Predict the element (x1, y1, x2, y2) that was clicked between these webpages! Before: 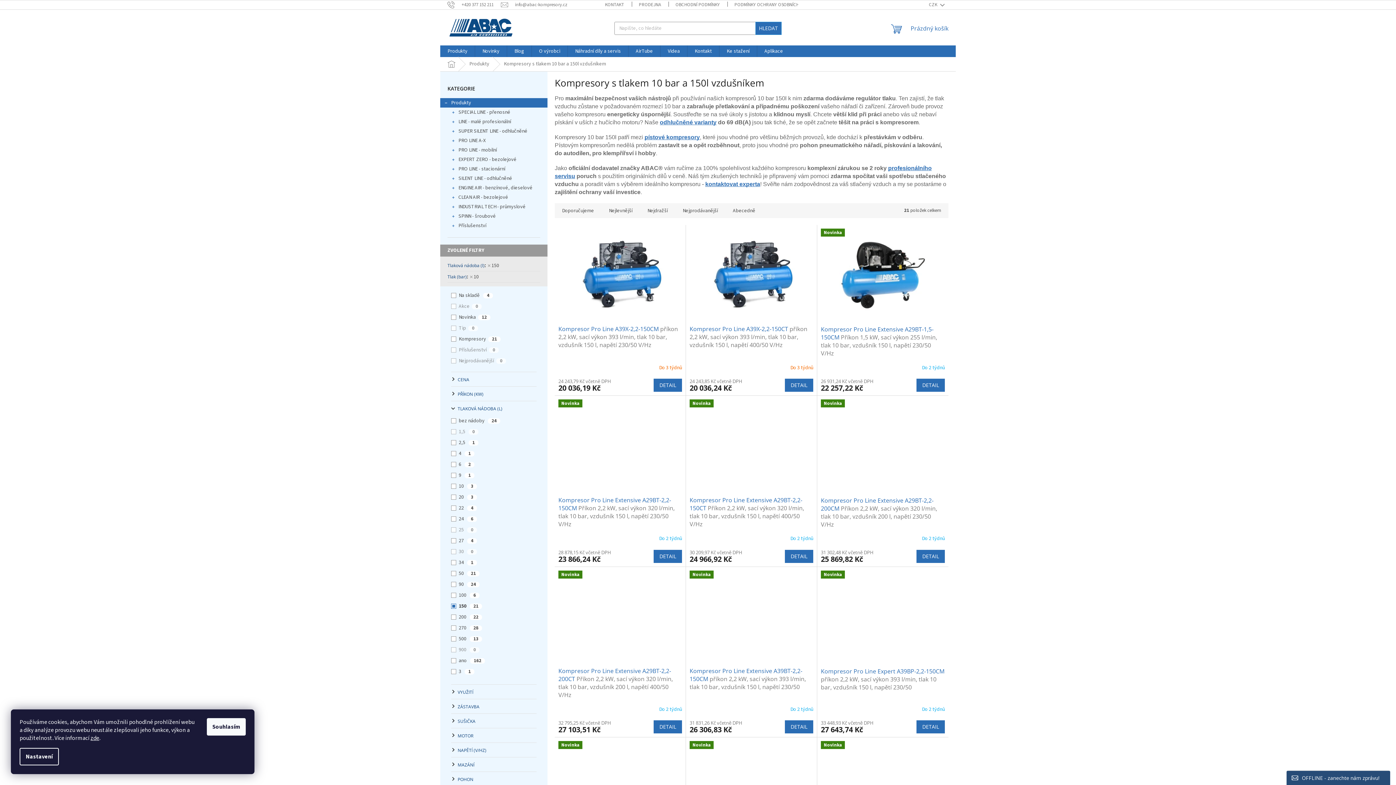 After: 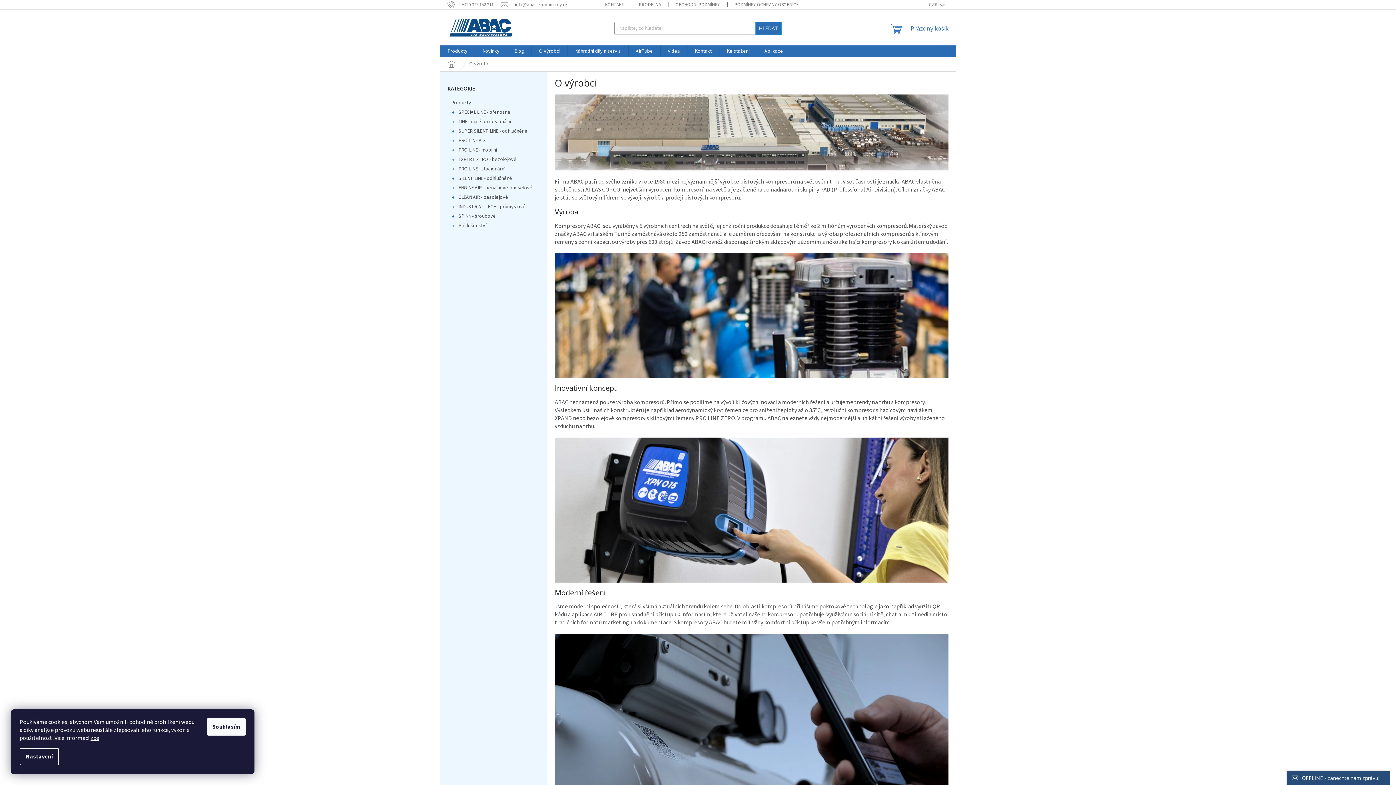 Action: bbox: (532, 45, 567, 57) label: O výrobci